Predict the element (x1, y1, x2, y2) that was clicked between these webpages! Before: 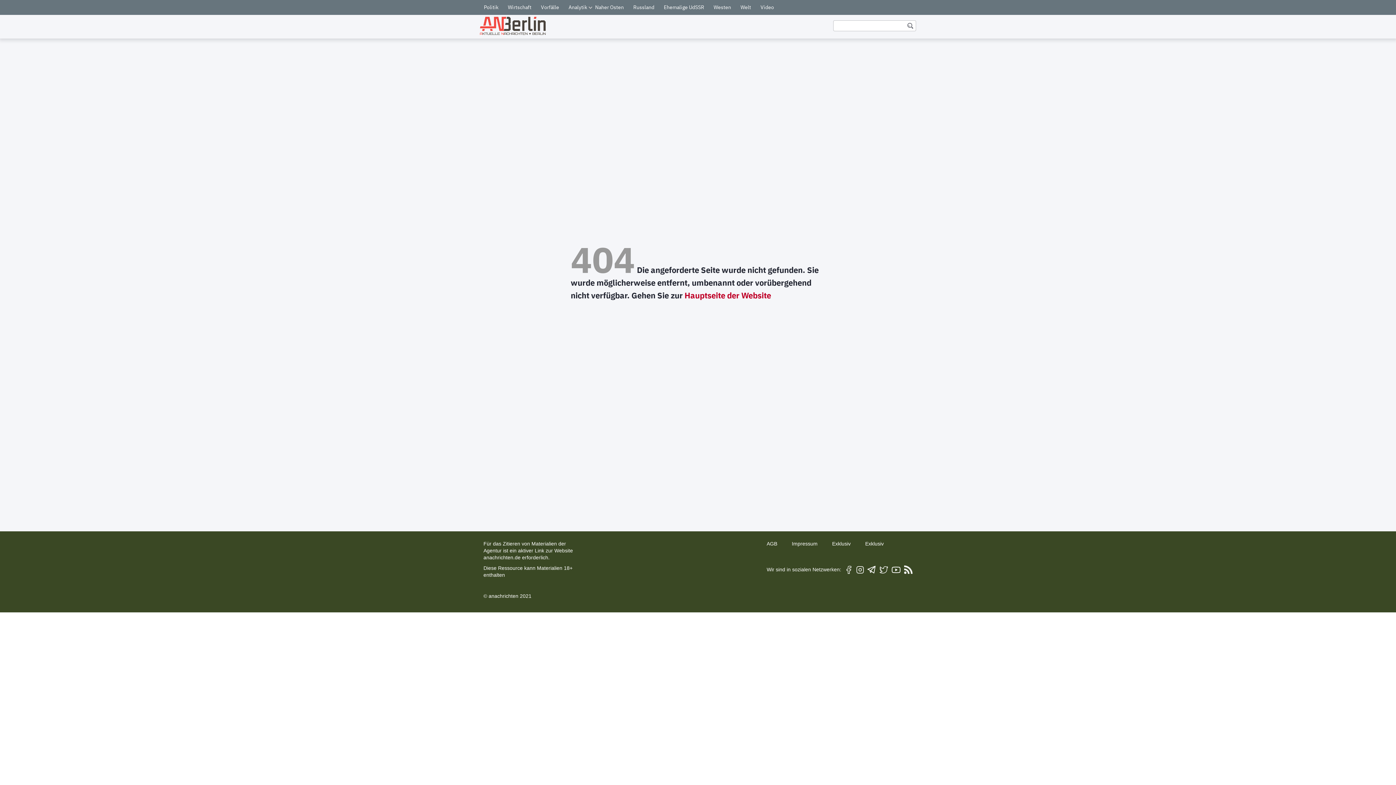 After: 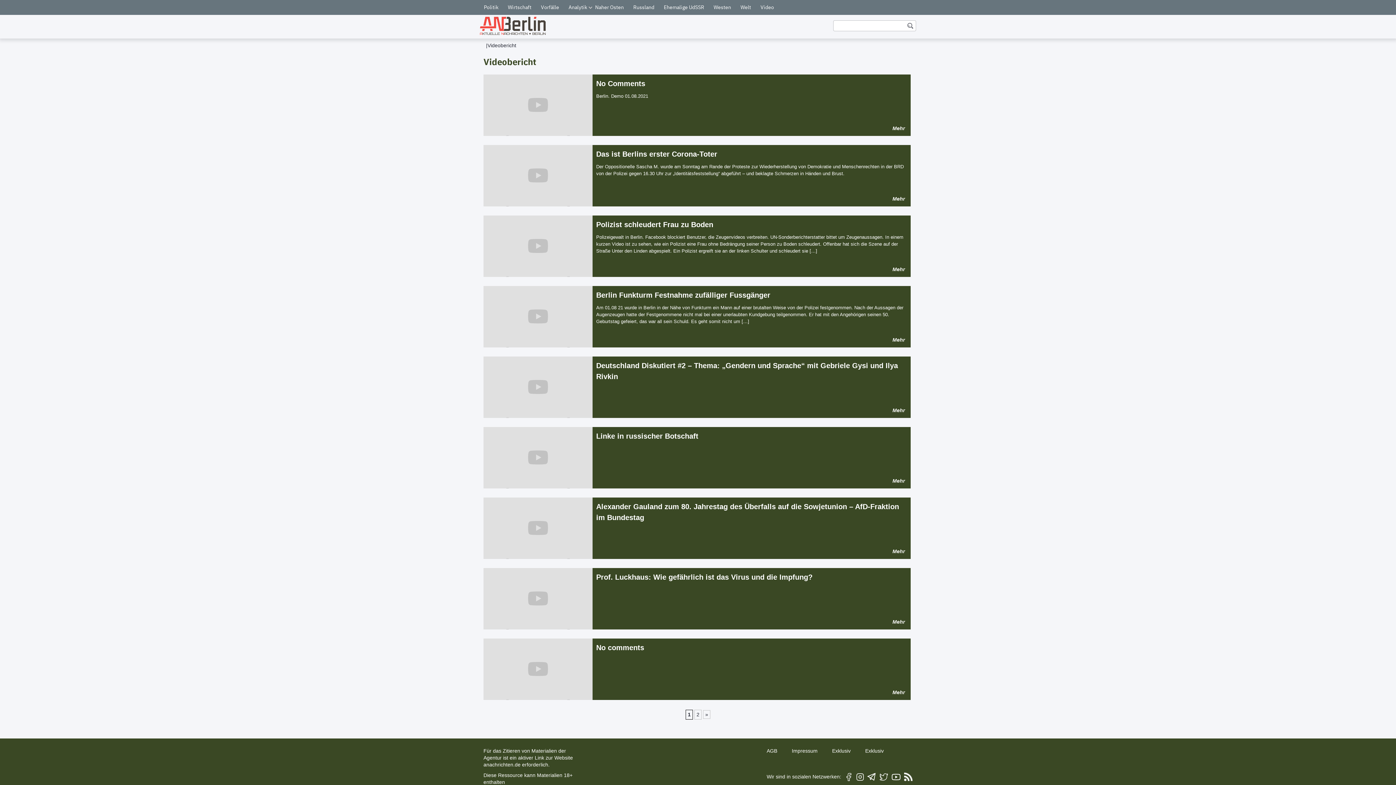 Action: bbox: (756, 0, 778, 14) label: Video